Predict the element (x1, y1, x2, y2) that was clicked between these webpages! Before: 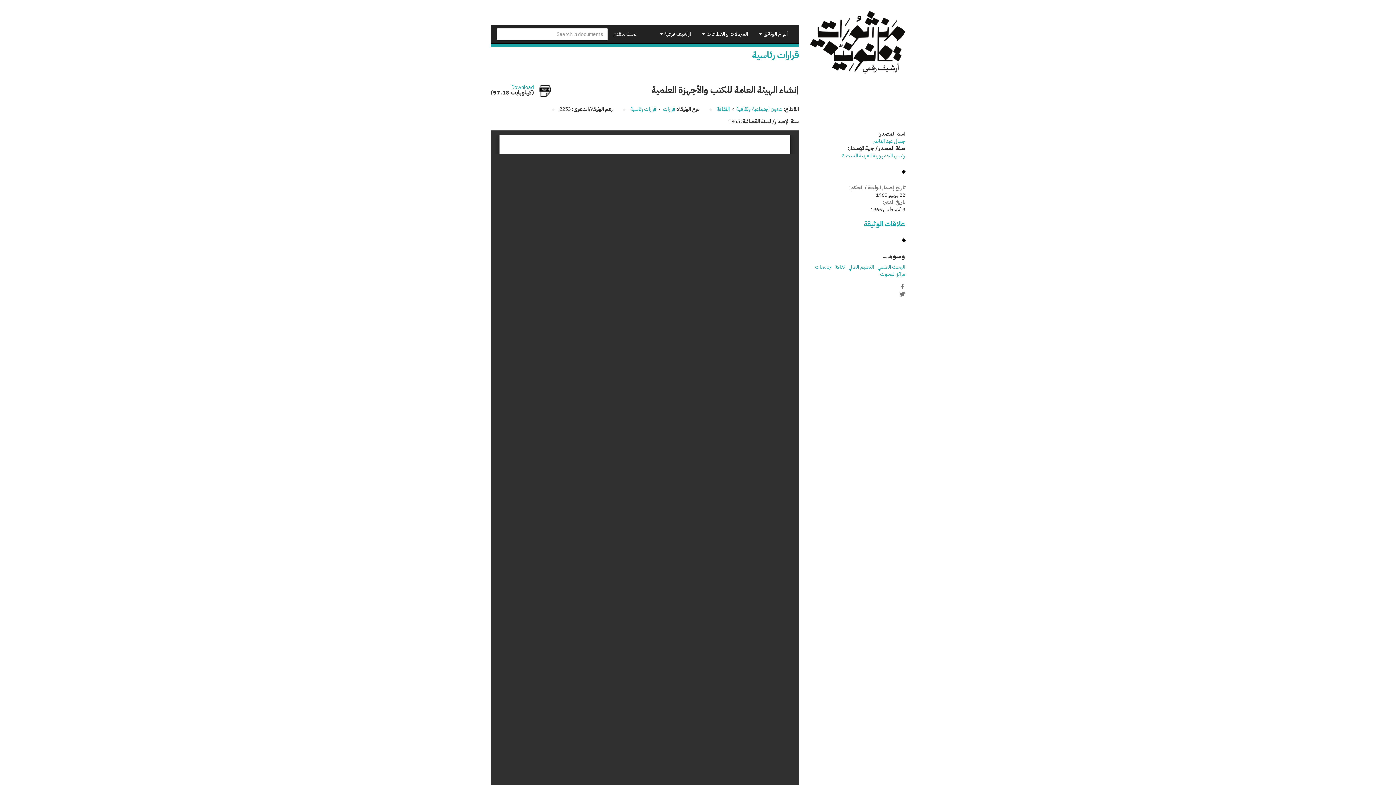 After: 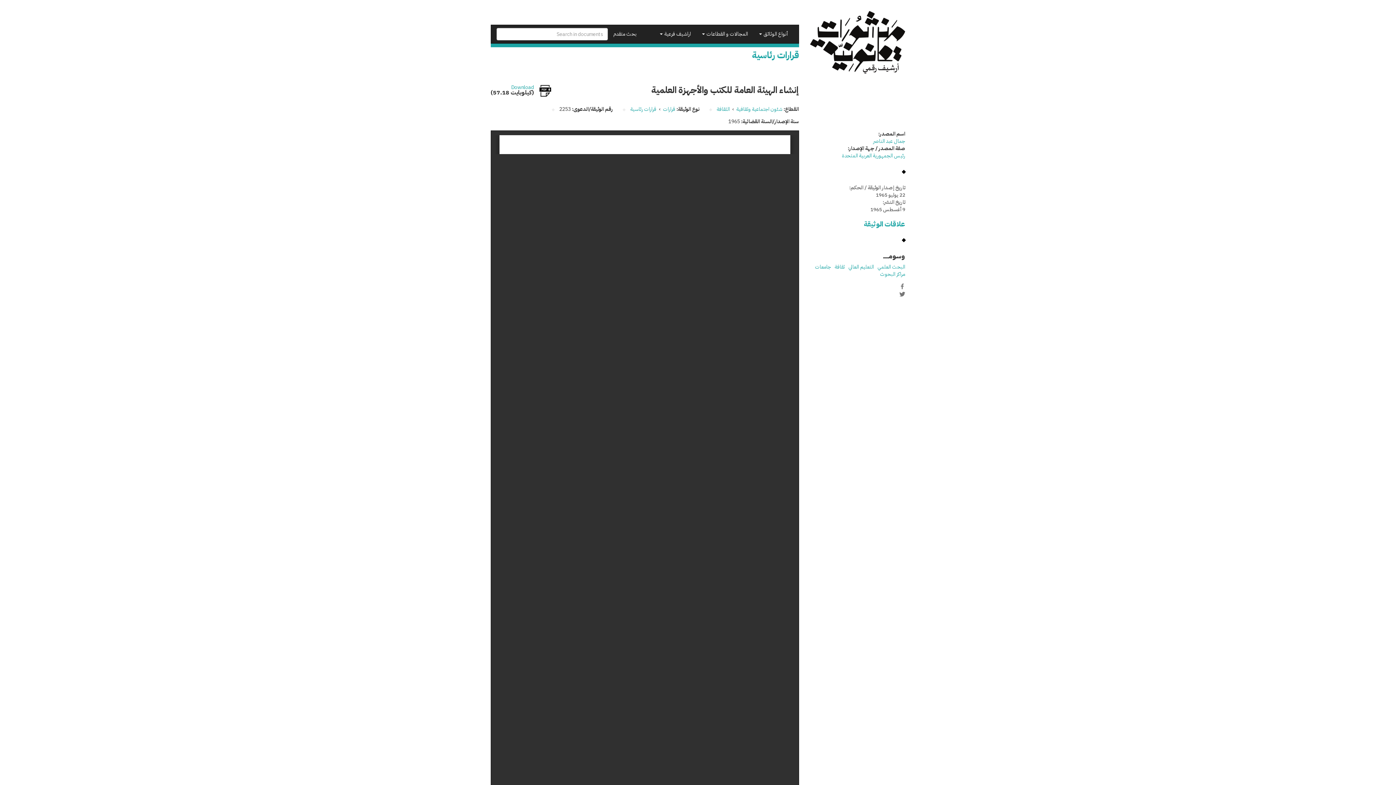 Action: bbox: (899, 283, 905, 289) label: Facebook